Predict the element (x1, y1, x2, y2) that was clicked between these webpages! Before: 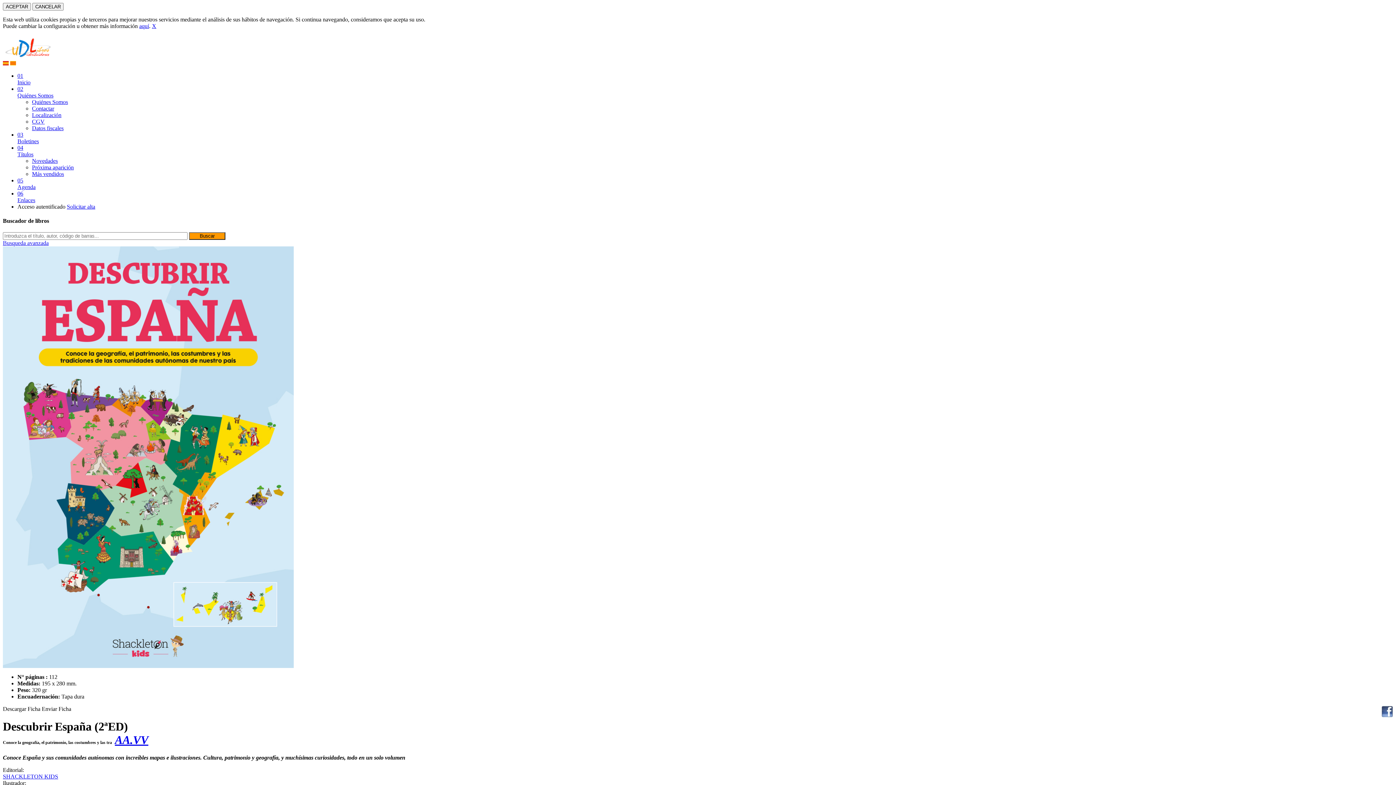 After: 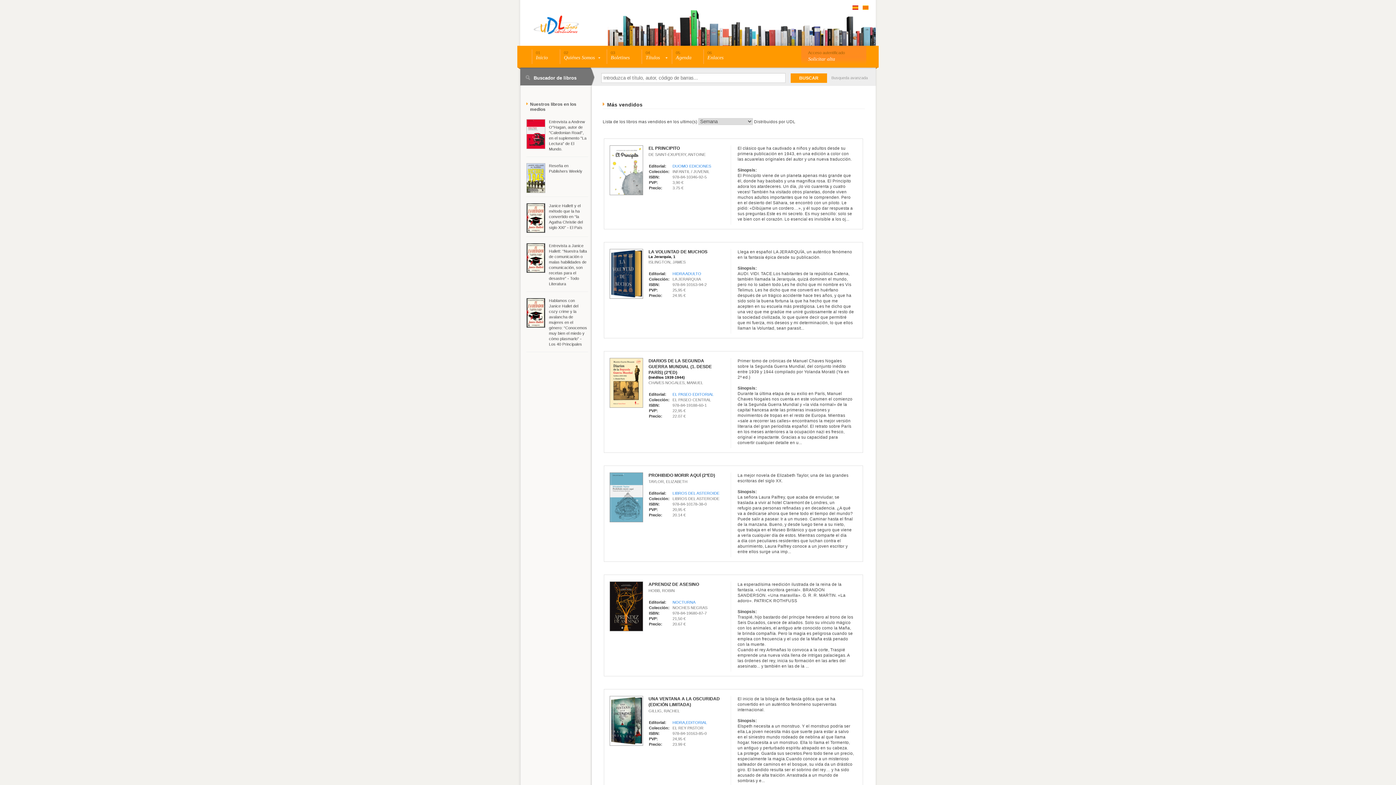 Action: label: Más vendidos bbox: (32, 170, 64, 177)